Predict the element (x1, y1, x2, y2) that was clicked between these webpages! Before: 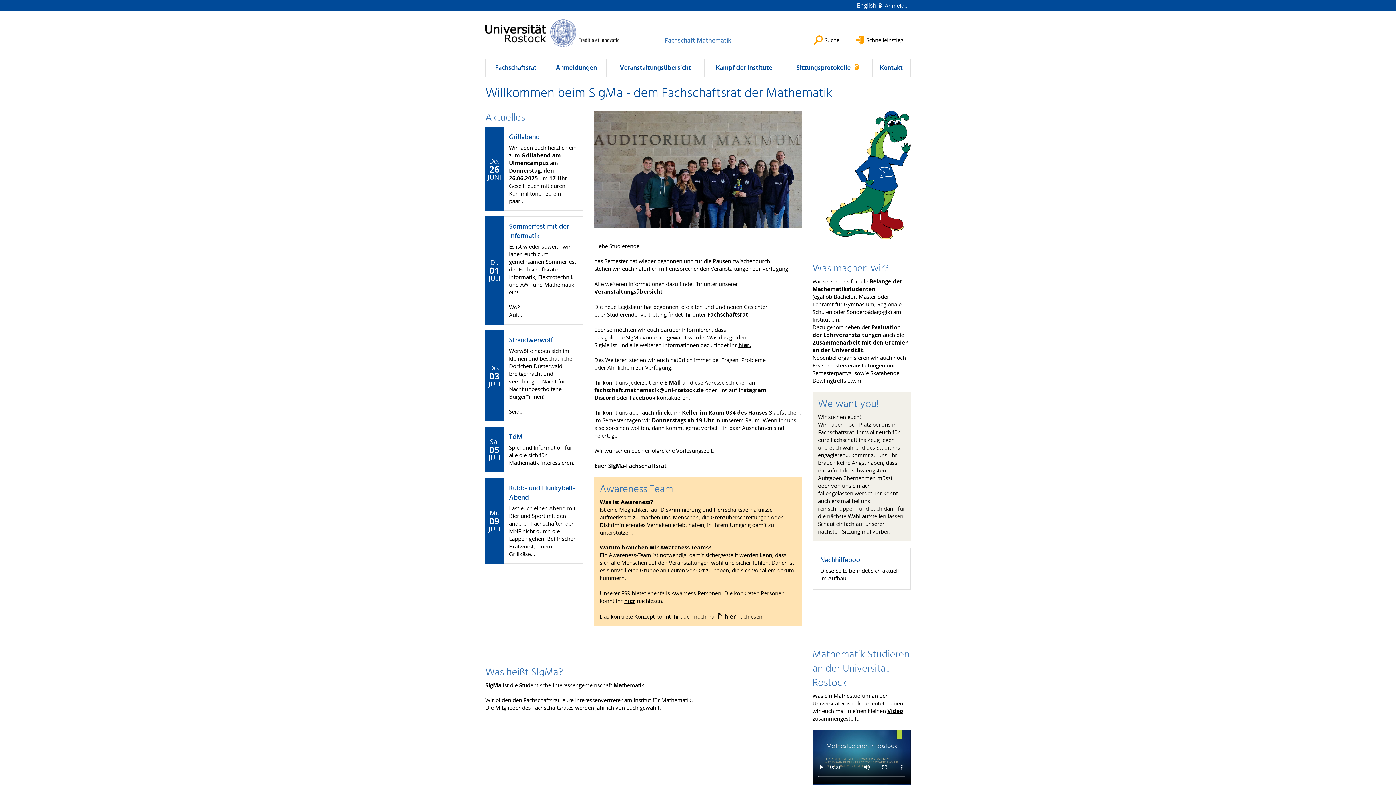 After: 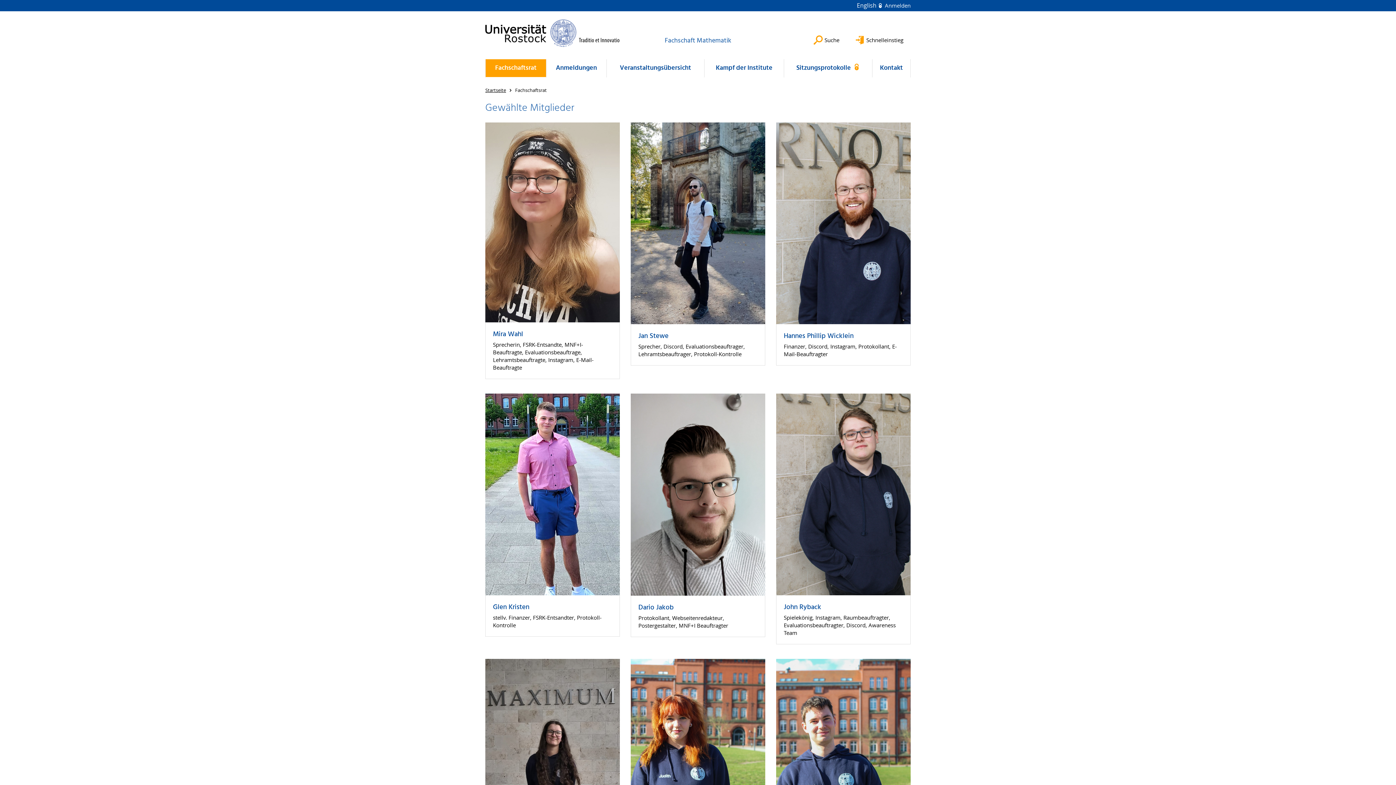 Action: label: Fachschaftsrat bbox: (485, 59, 546, 77)